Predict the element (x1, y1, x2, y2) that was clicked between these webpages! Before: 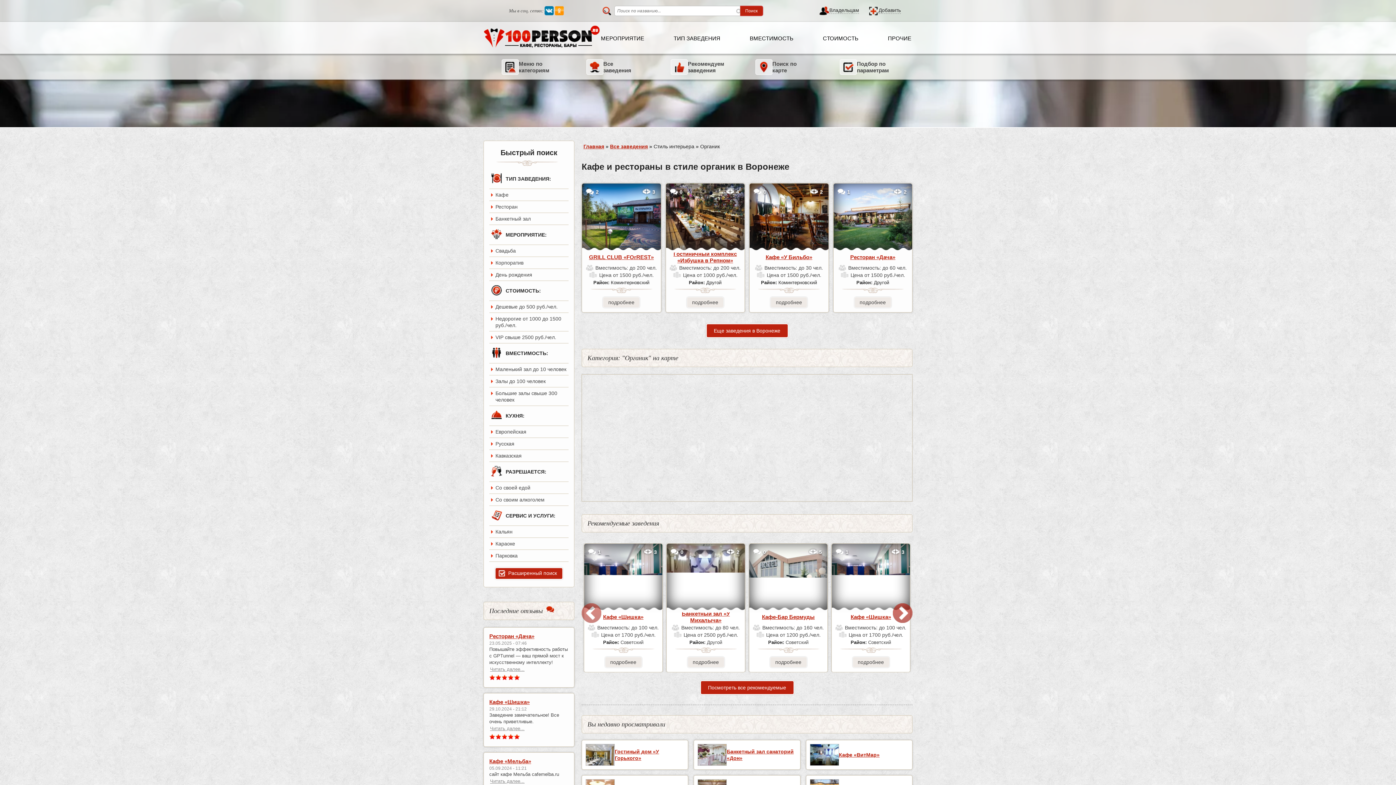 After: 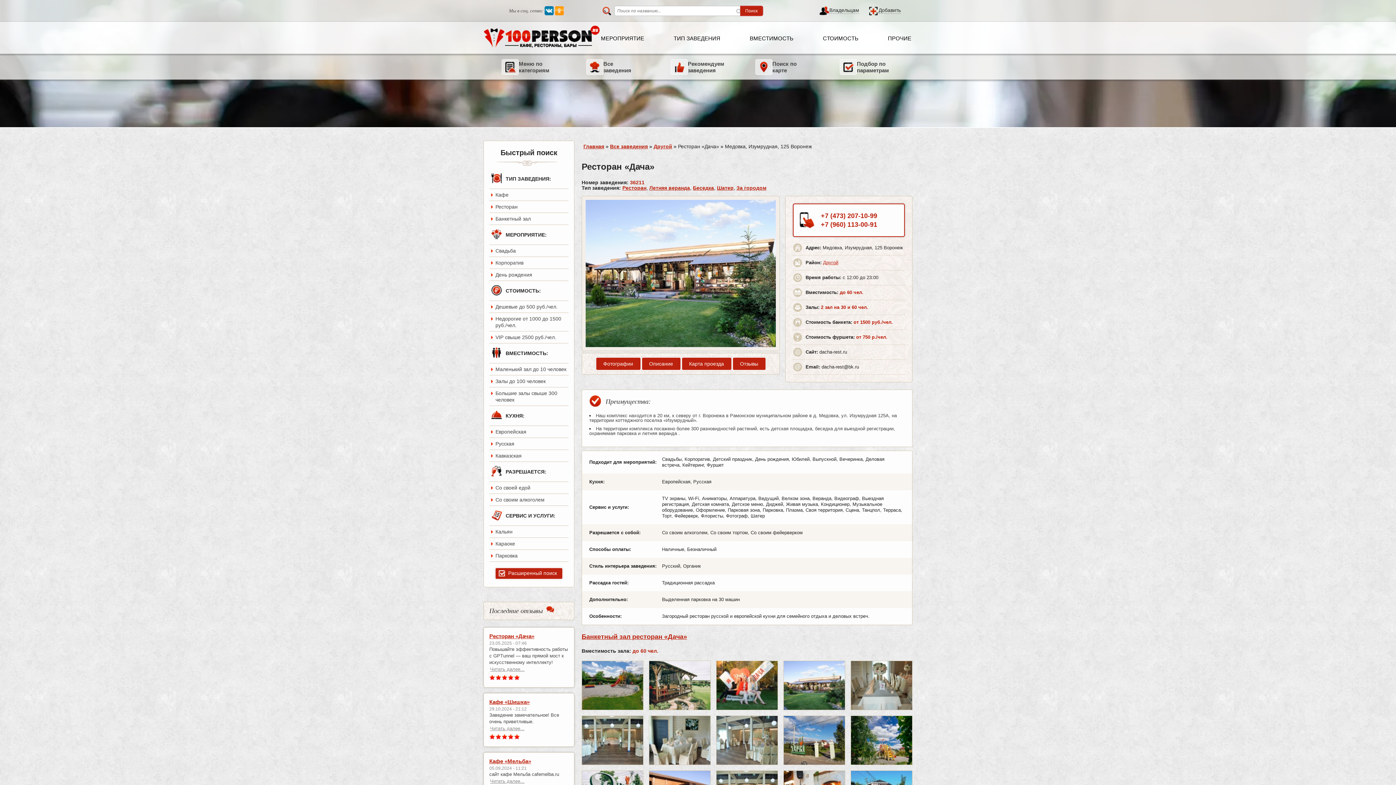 Action: bbox: (489, 633, 534, 639) label: Ресторан «Дача»